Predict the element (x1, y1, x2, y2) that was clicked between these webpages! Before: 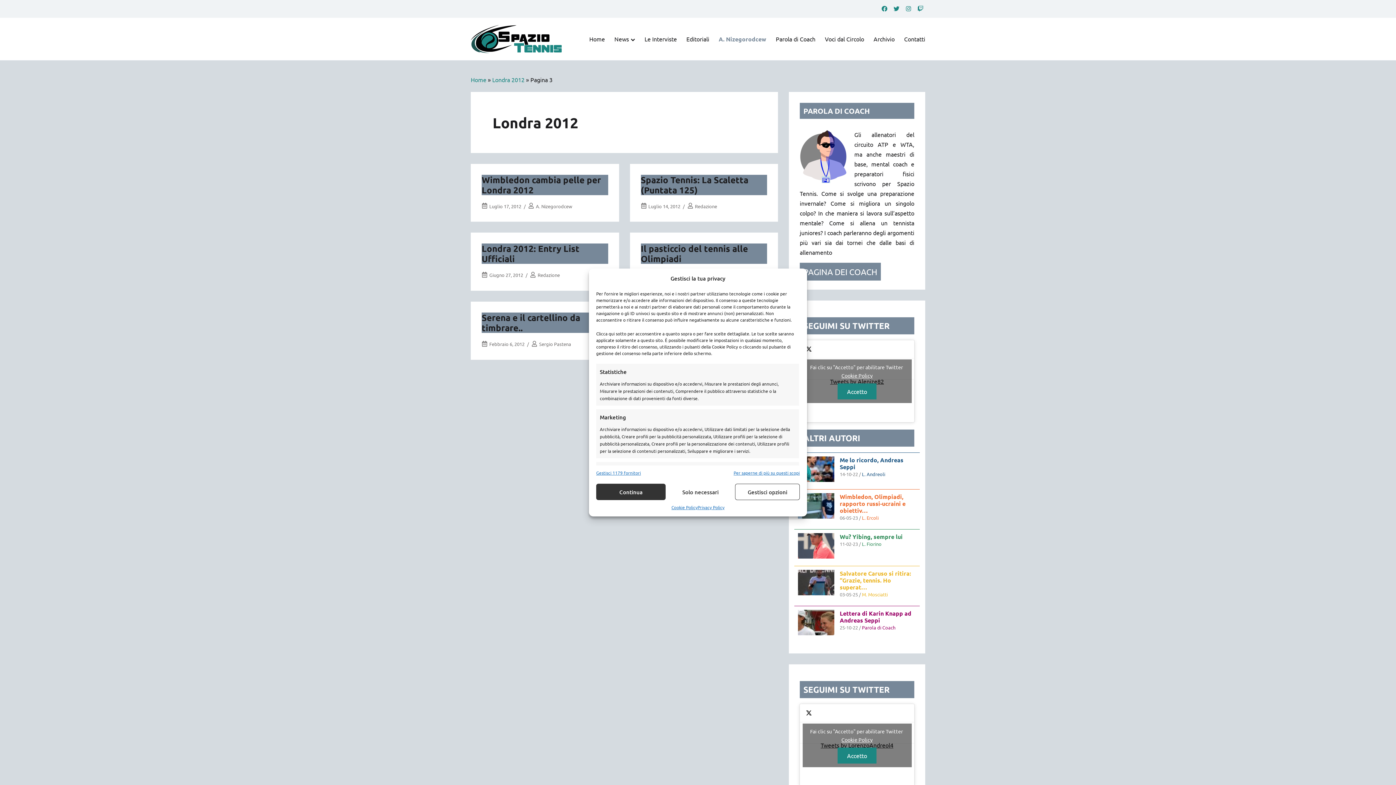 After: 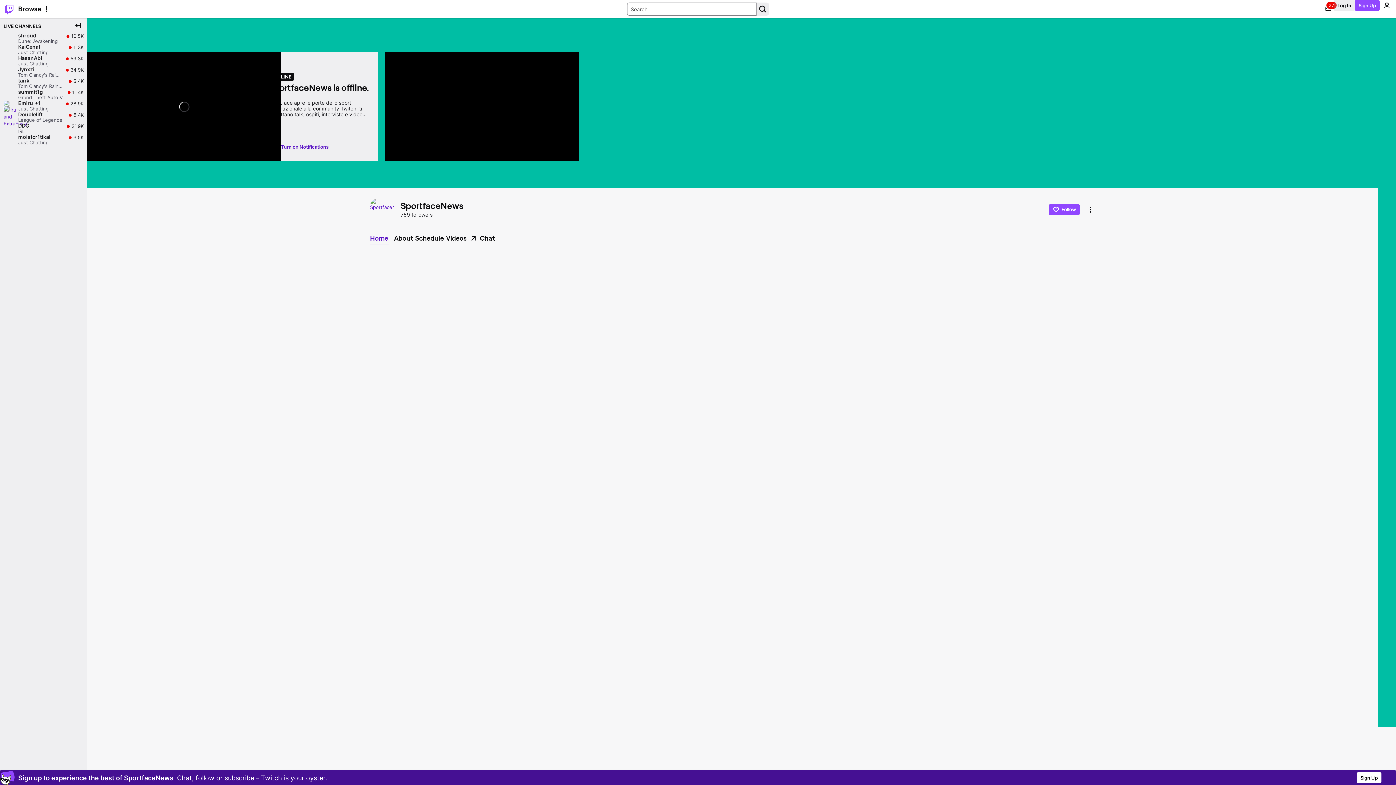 Action: bbox: (916, 2, 925, 13)